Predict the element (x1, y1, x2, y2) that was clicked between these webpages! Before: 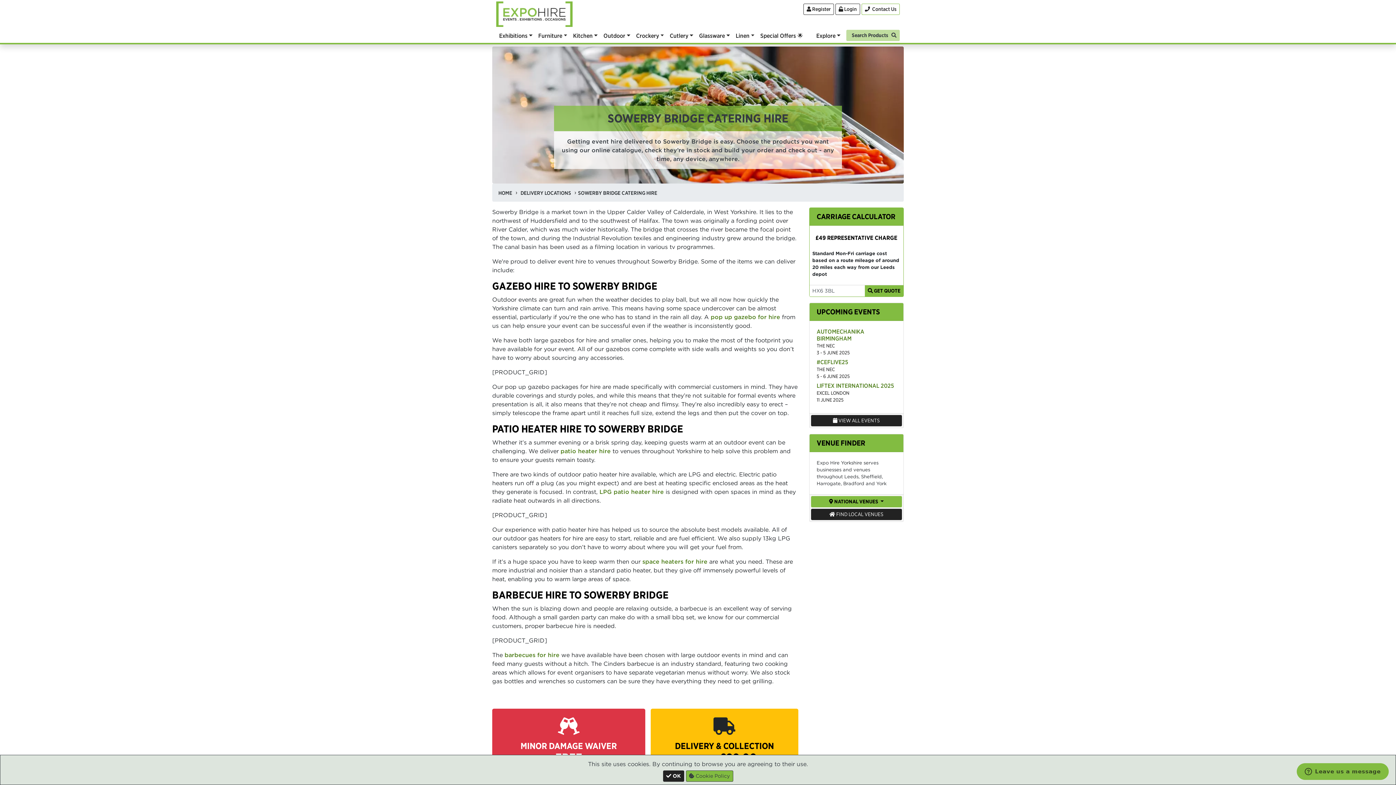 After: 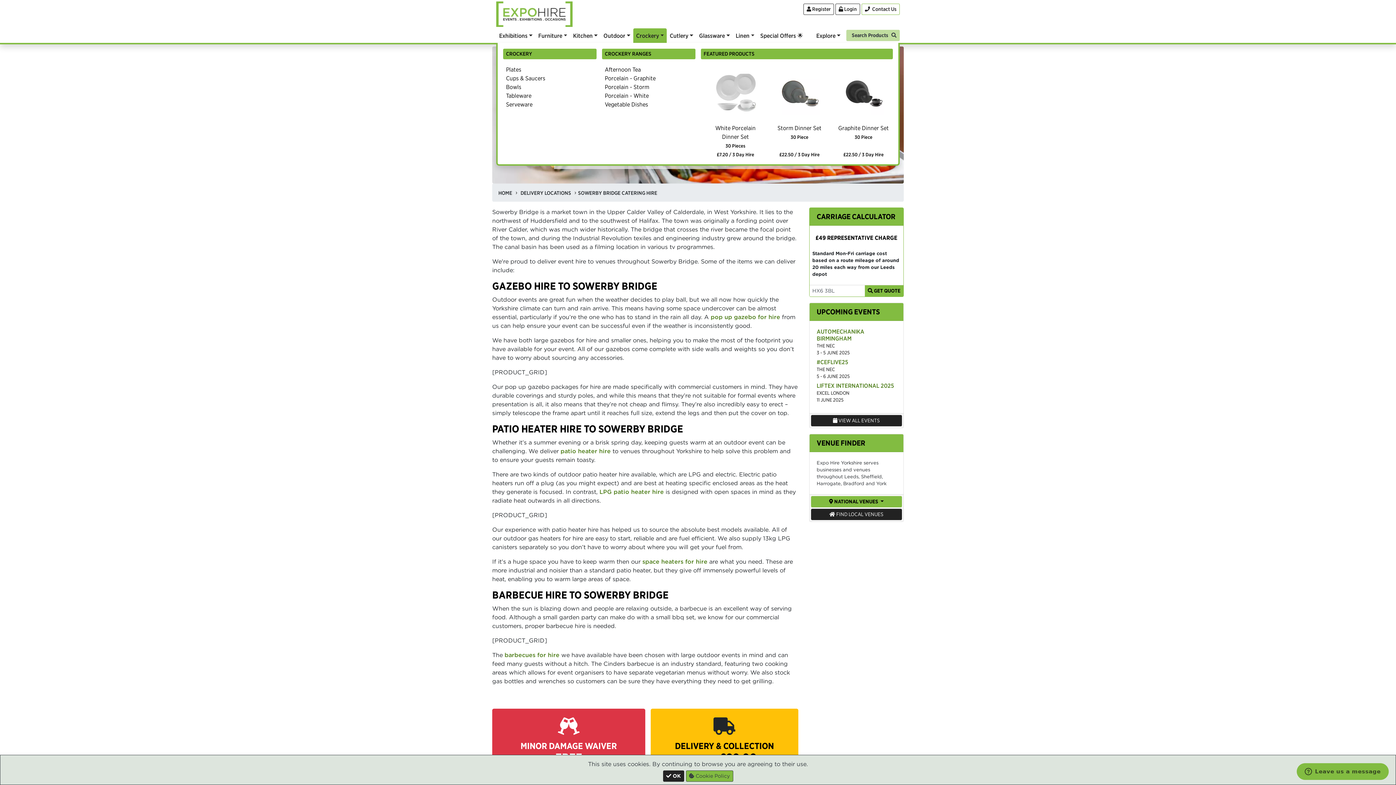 Action: label: Crockery bbox: (633, 28, 667, 42)